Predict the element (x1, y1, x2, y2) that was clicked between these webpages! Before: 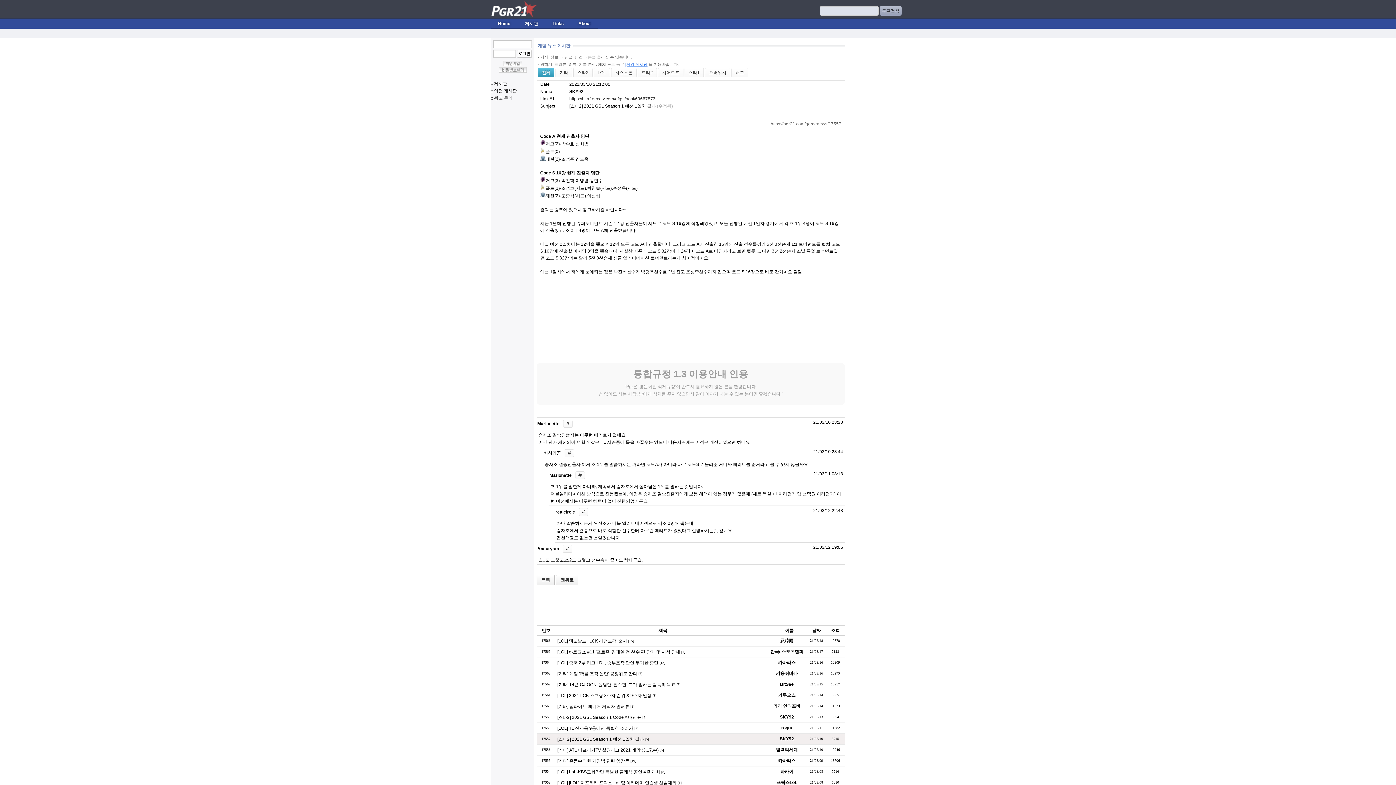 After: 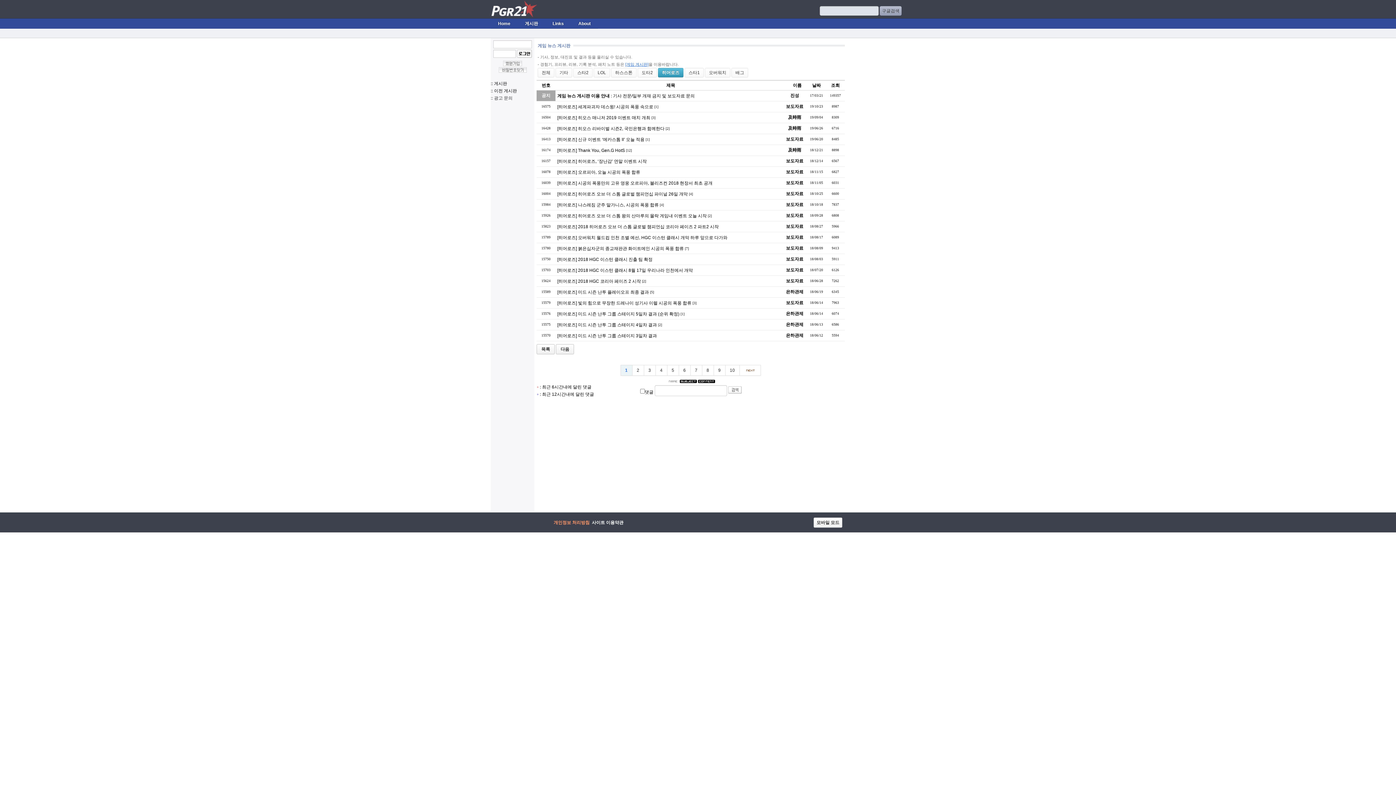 Action: label: 히어로즈 bbox: (658, 68, 683, 77)